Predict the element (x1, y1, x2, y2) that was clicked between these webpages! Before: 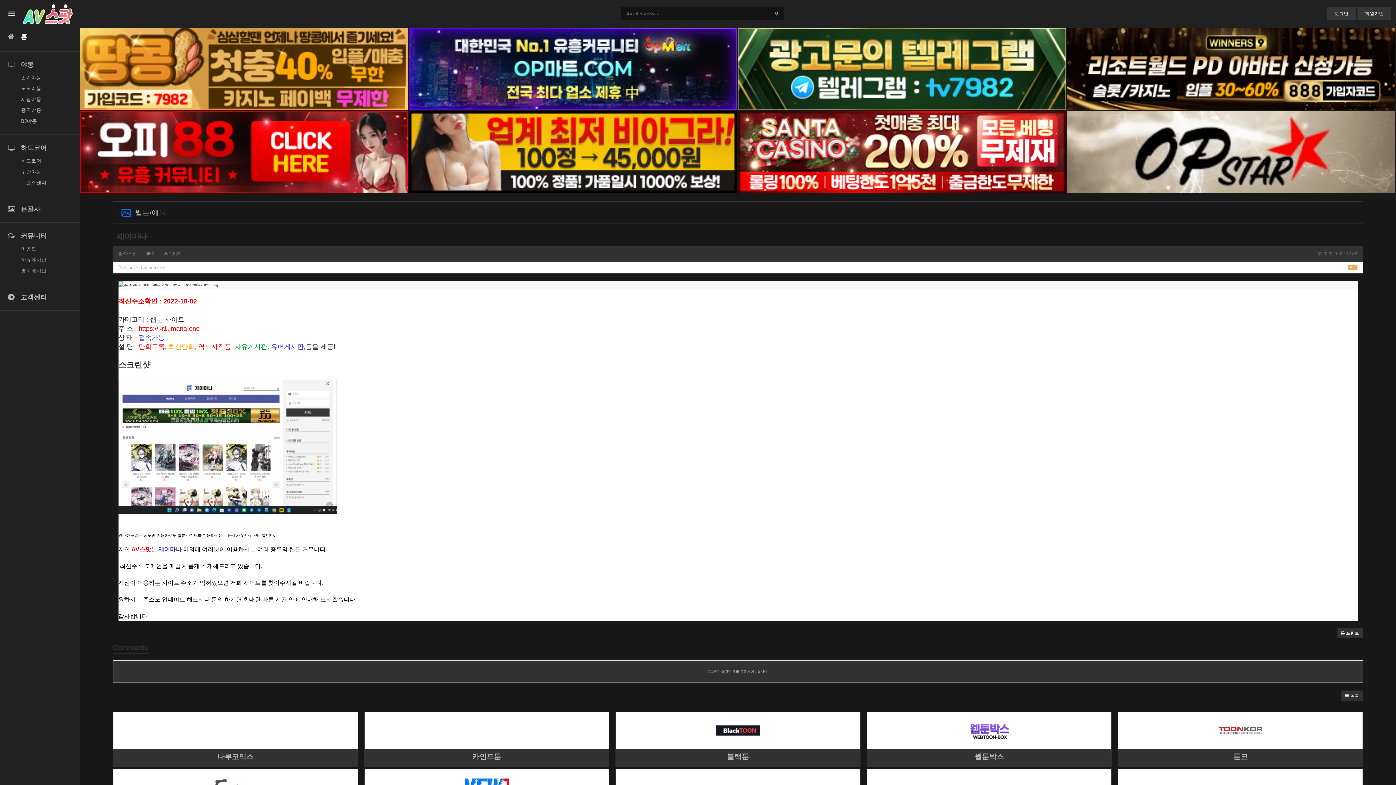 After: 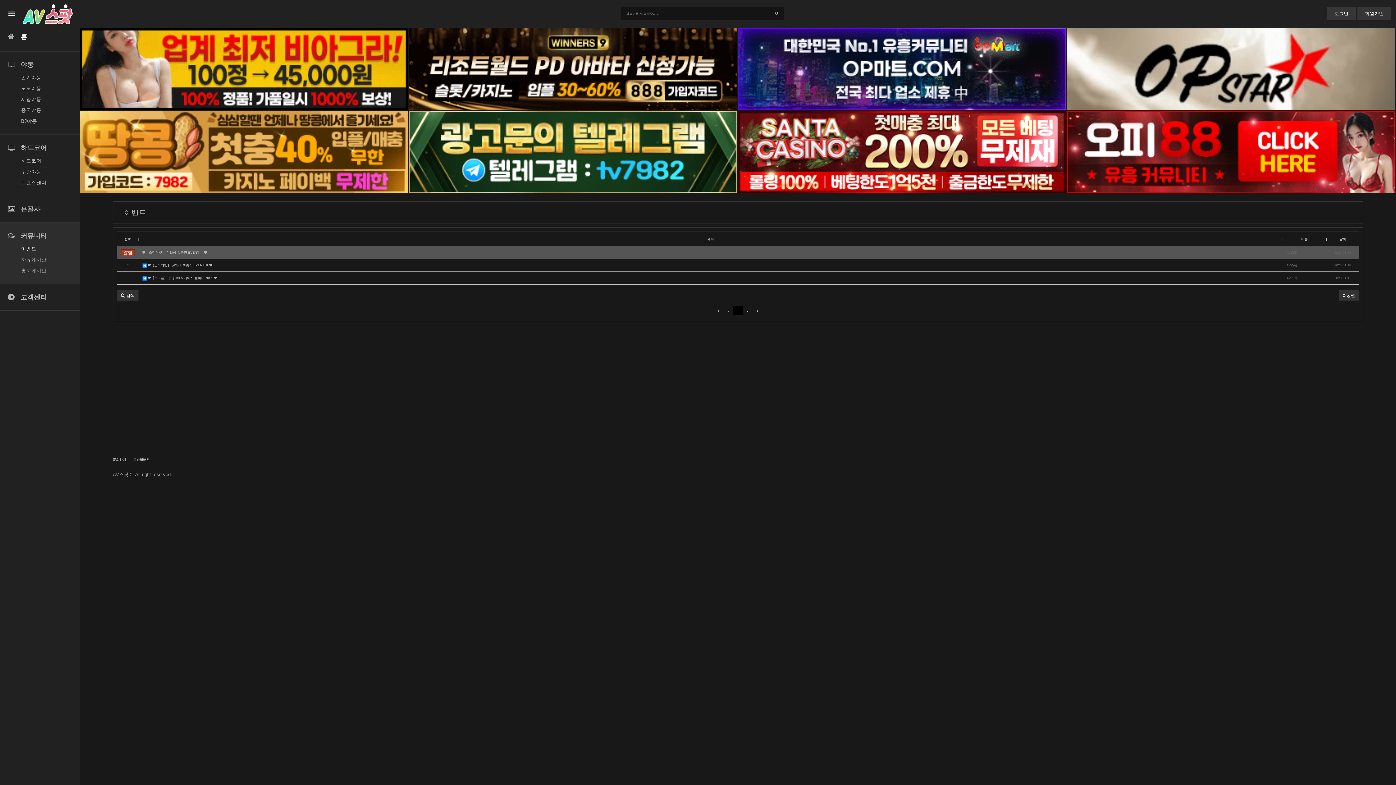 Action: bbox: (21, 243, 46, 254) label: 이벤트